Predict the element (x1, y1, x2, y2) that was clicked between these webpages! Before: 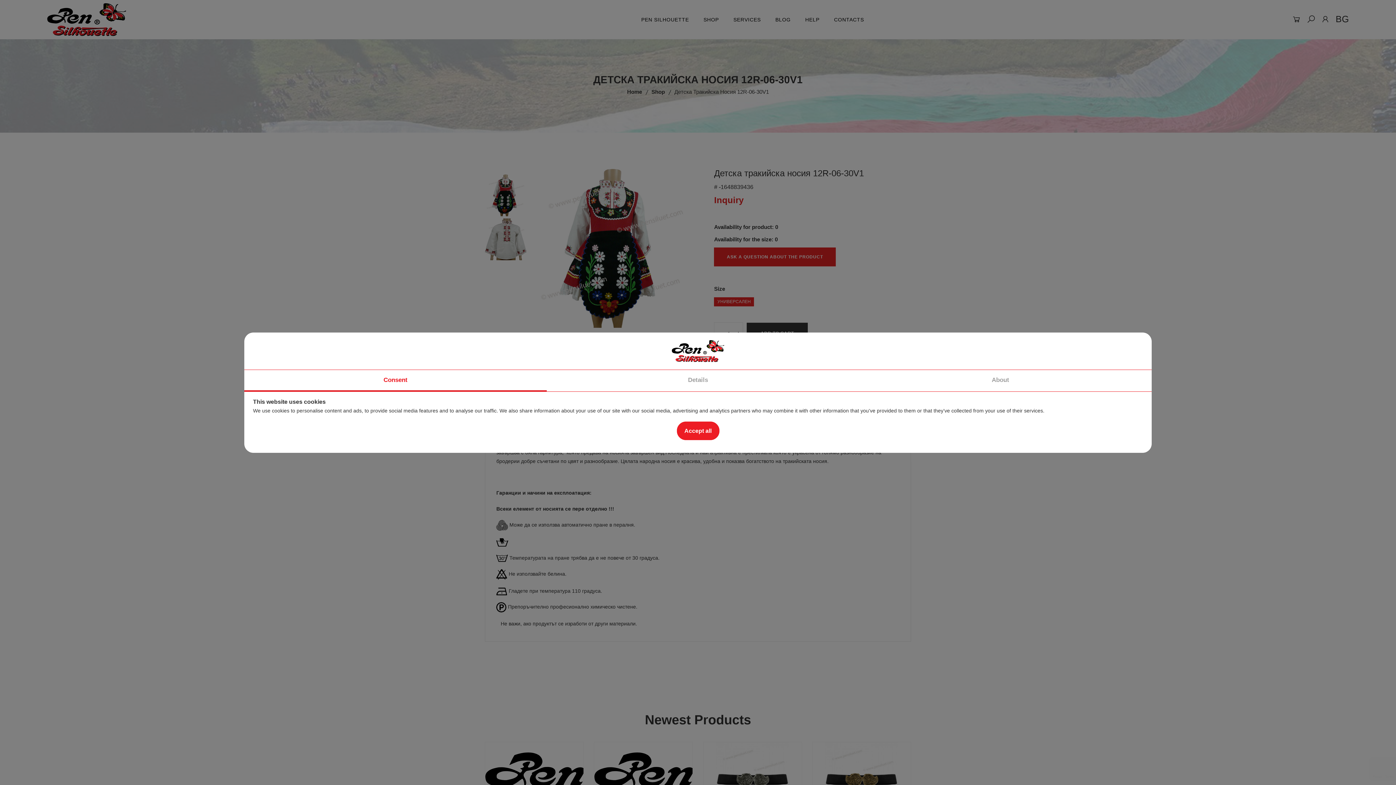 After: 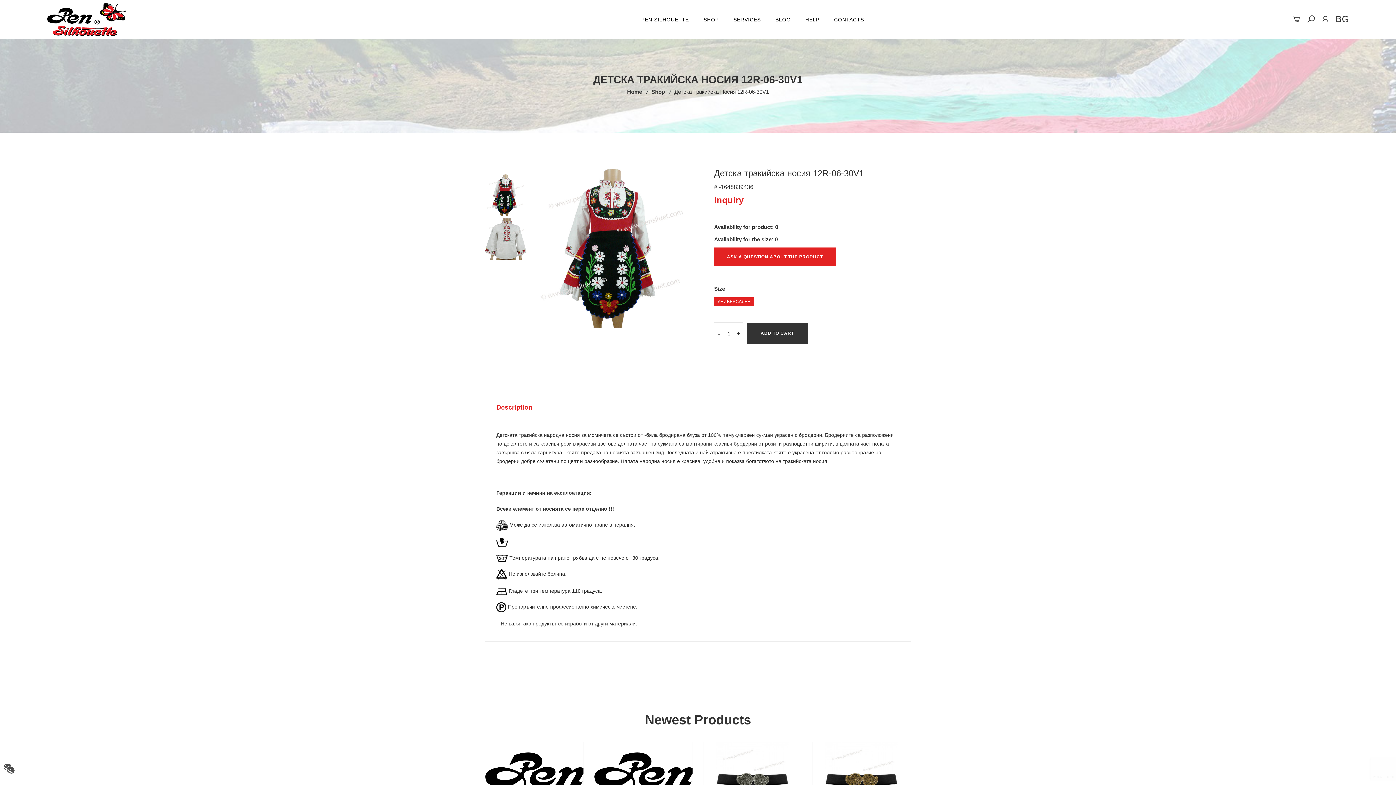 Action: label: Accept all bbox: (676, 421, 719, 440)